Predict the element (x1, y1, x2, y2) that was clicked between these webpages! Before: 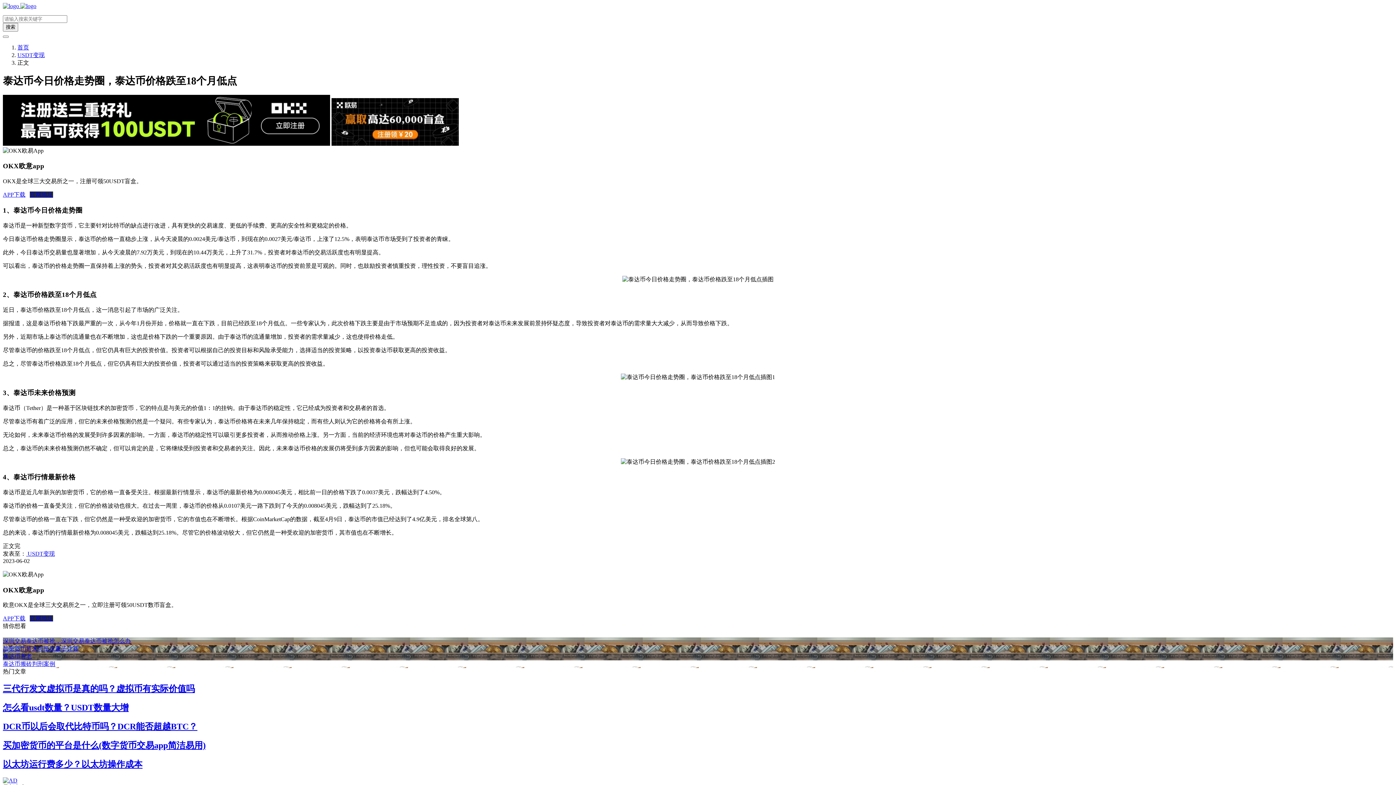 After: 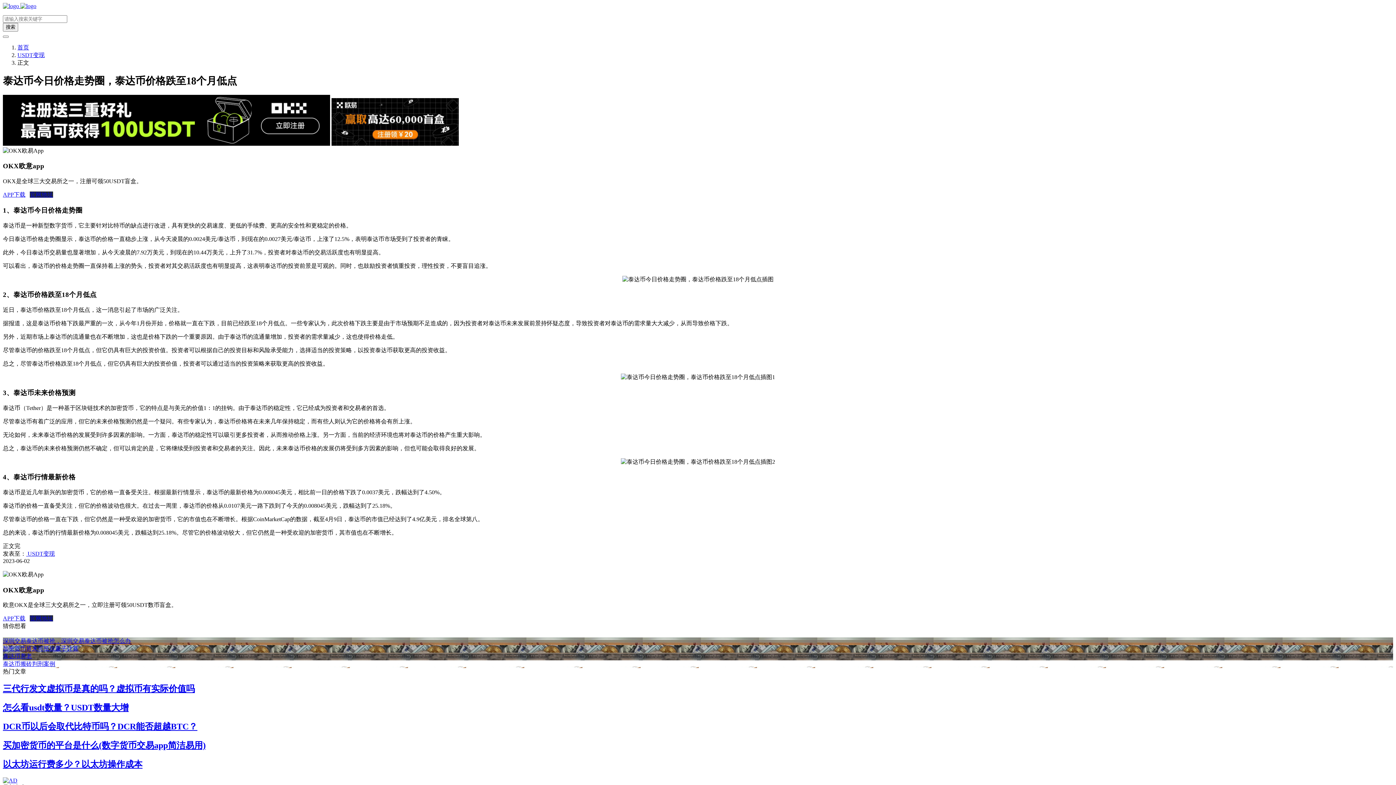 Action: bbox: (2, 660, 1393, 668) label: 泰达币搬砖判刑案例